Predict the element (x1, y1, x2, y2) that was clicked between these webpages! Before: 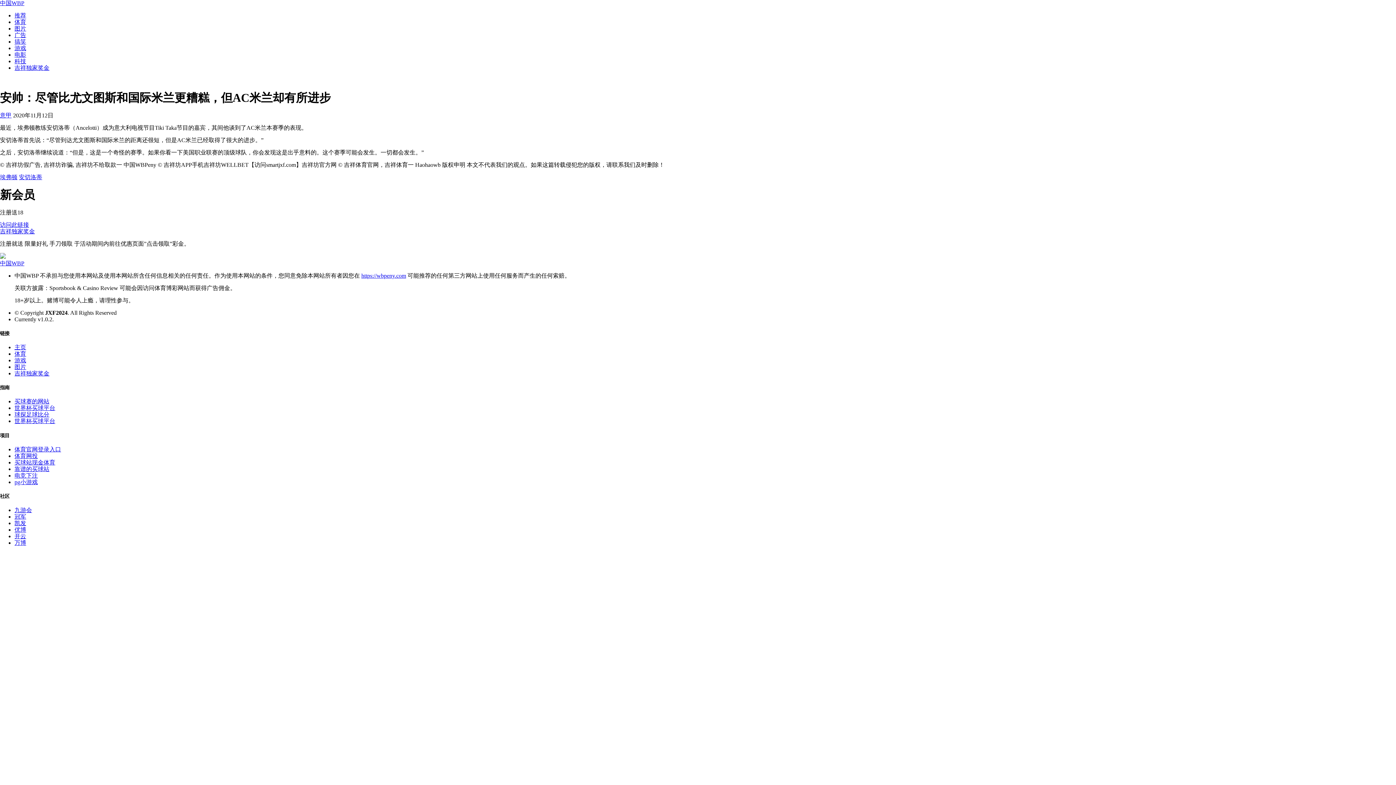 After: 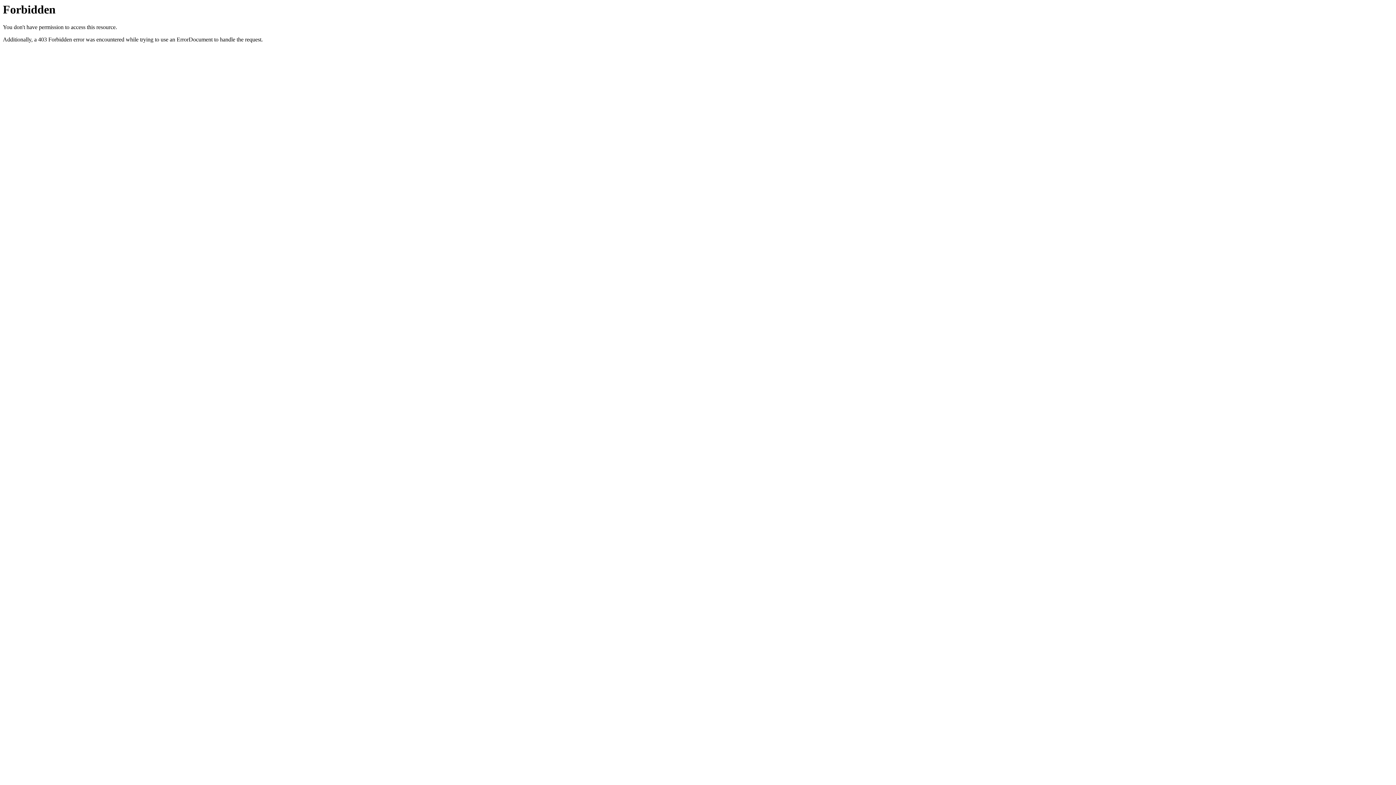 Action: bbox: (0, 221, 29, 227) label: 访问此链接